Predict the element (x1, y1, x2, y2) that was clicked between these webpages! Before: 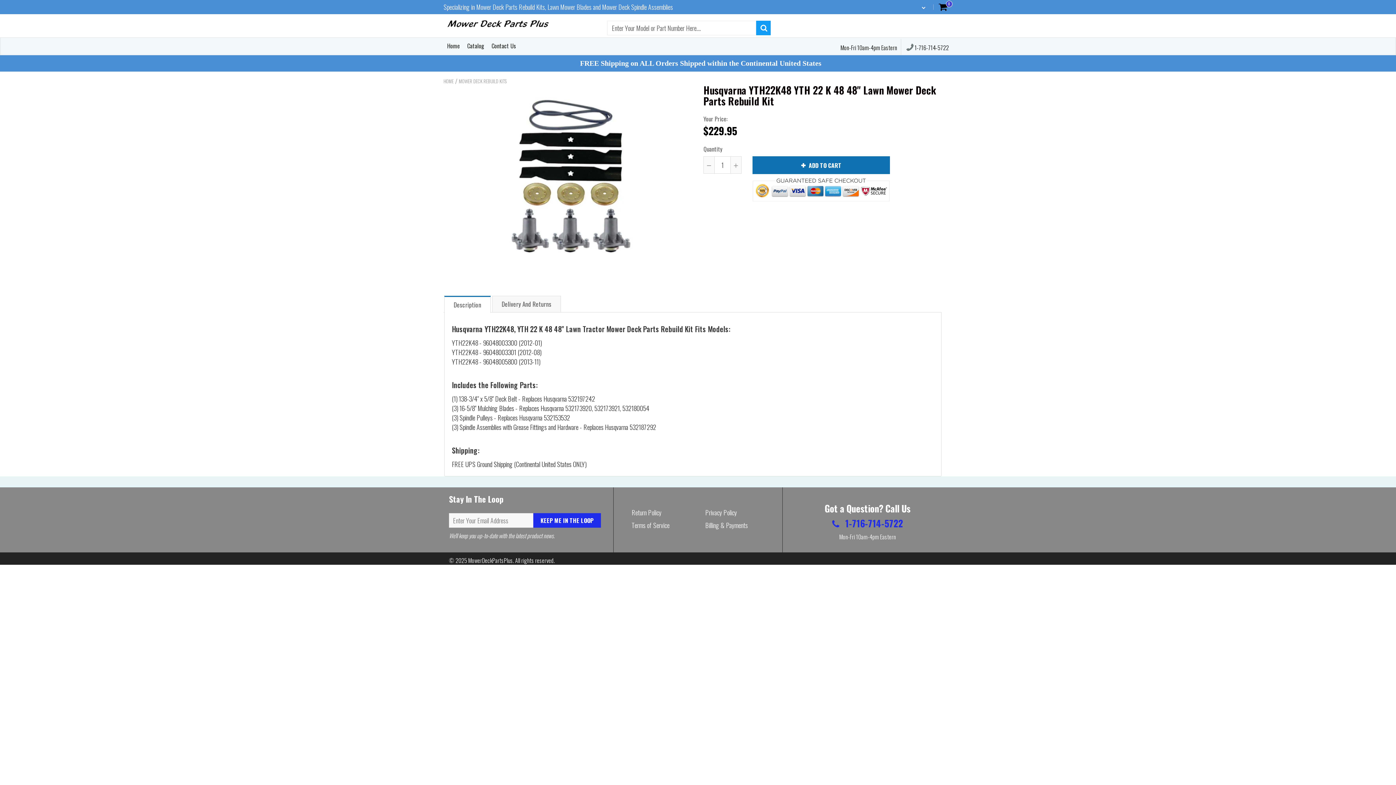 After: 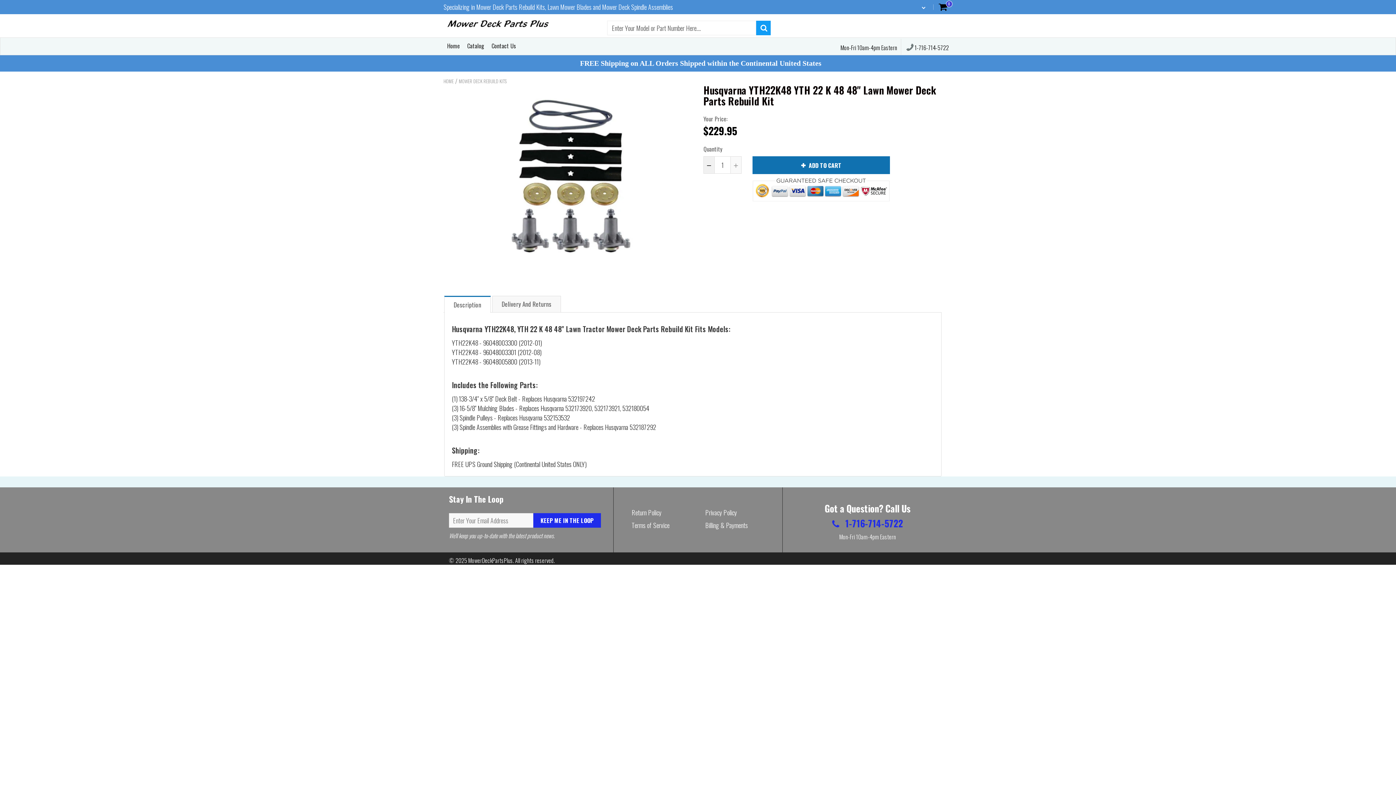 Action: label: Reduce item quantity by one bbox: (704, 156, 714, 173)